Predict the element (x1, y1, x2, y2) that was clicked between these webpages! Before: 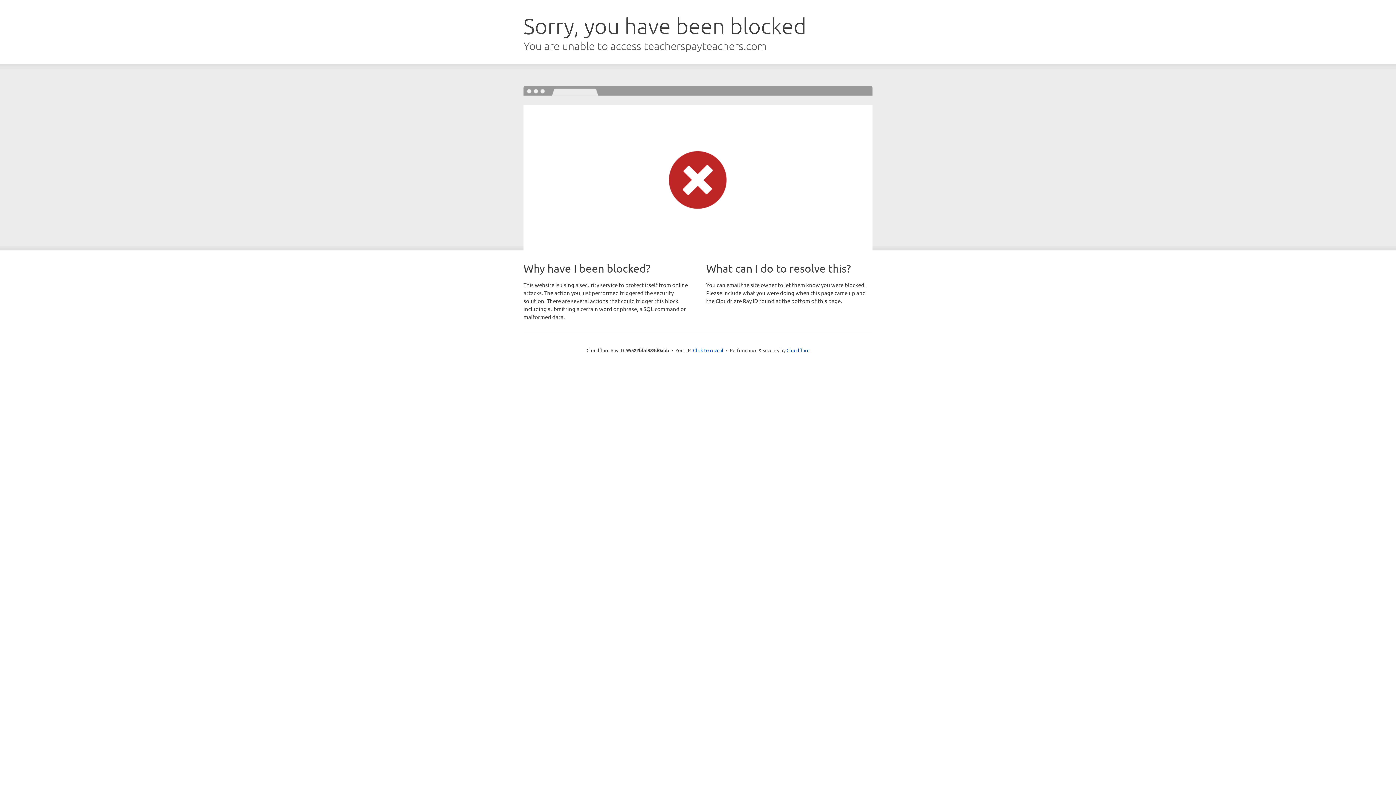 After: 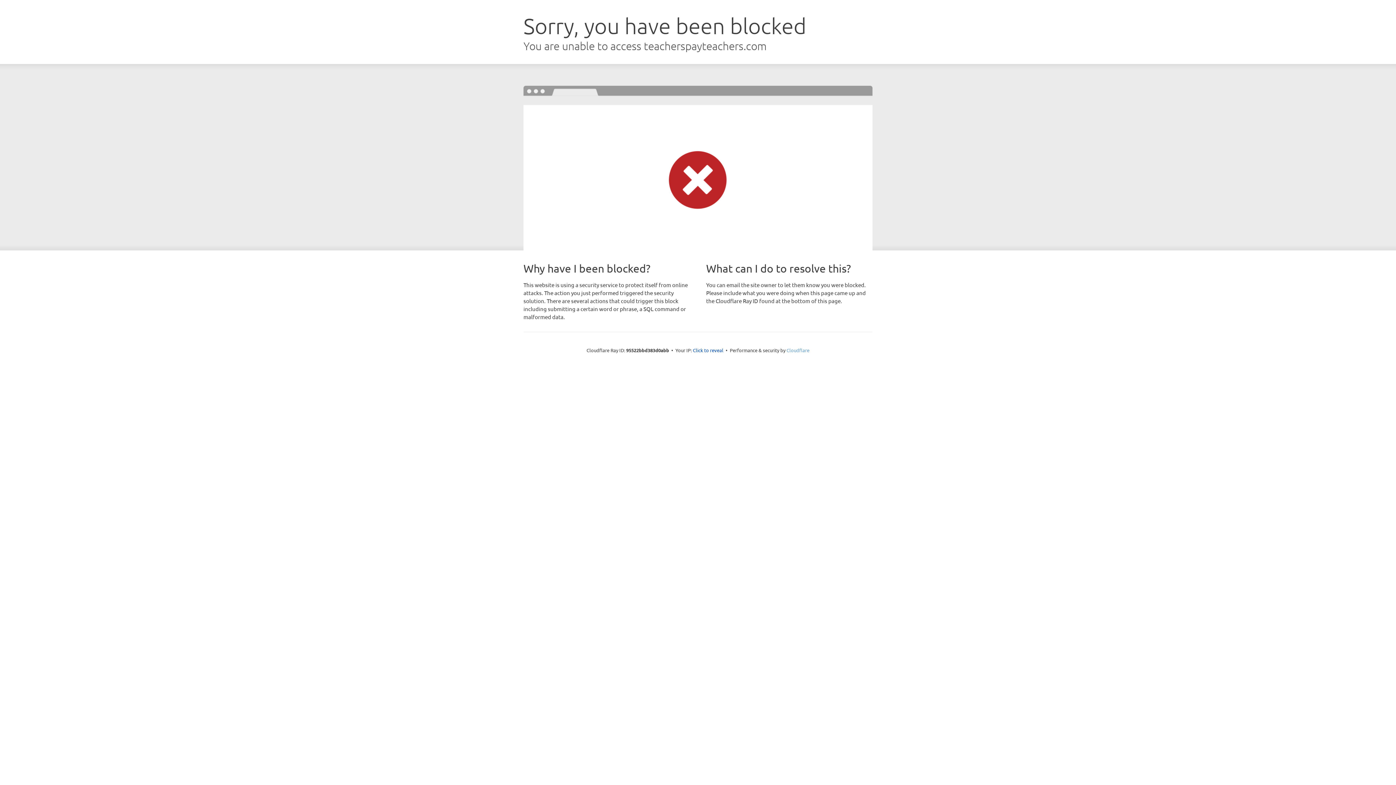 Action: label: Cloudflare bbox: (786, 347, 809, 353)